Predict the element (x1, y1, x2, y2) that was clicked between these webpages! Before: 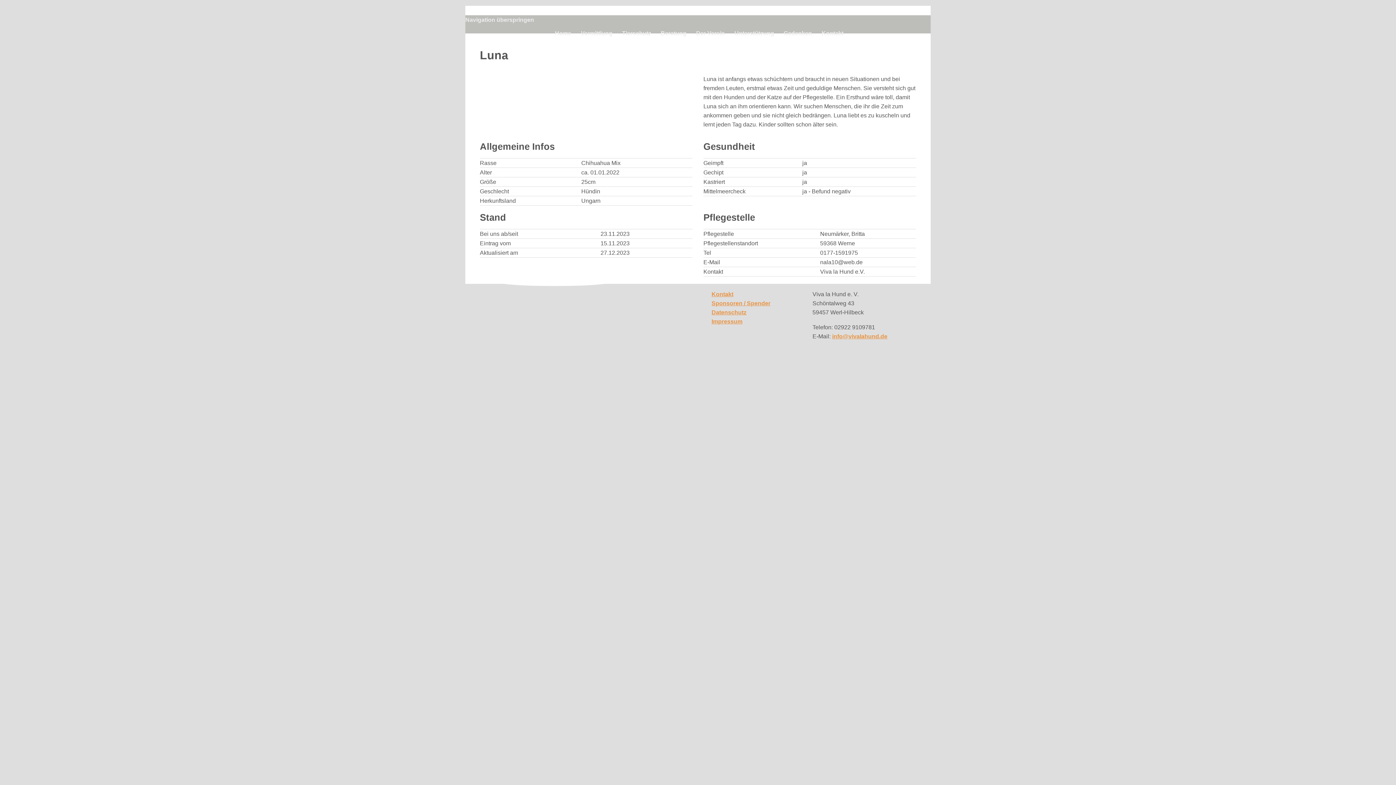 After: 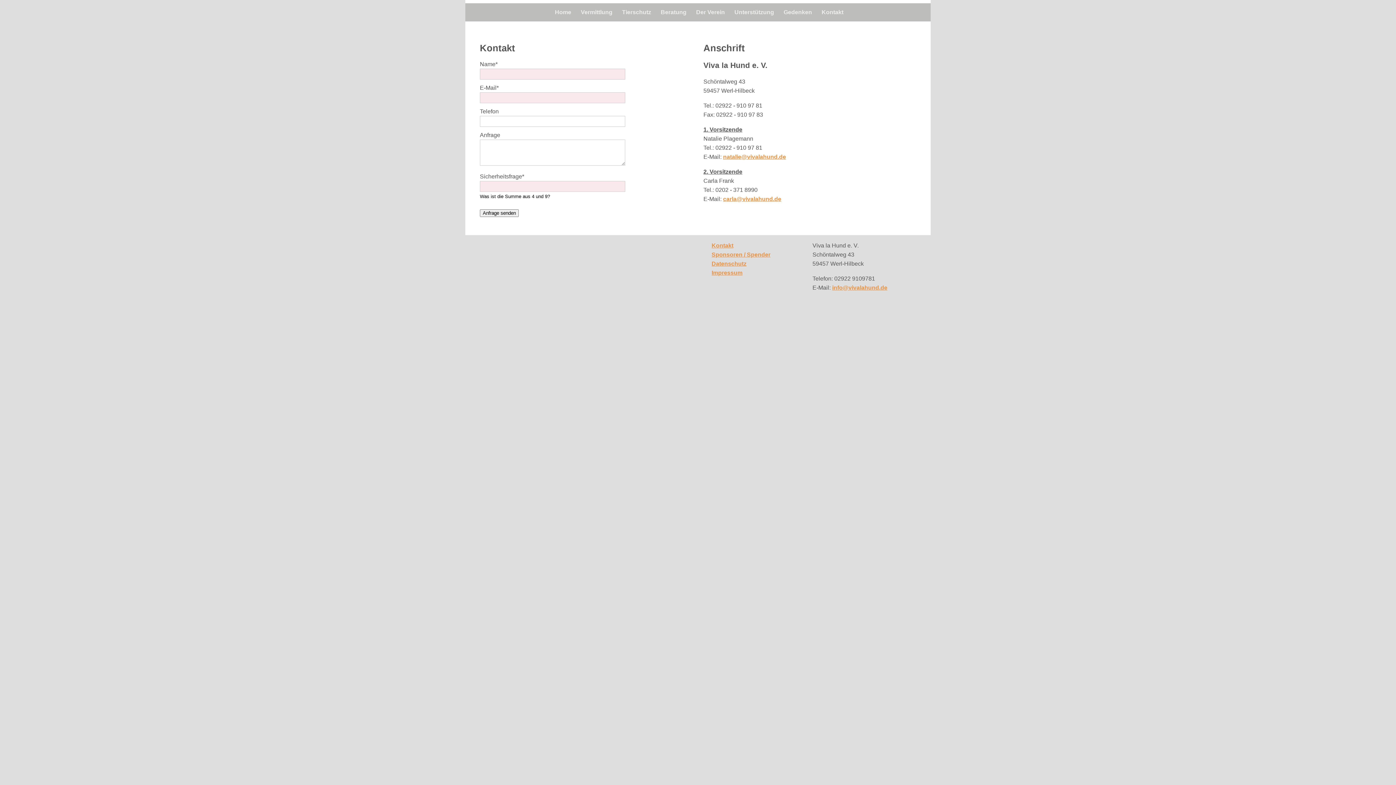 Action: bbox: (711, 291, 733, 297) label: Kontakt